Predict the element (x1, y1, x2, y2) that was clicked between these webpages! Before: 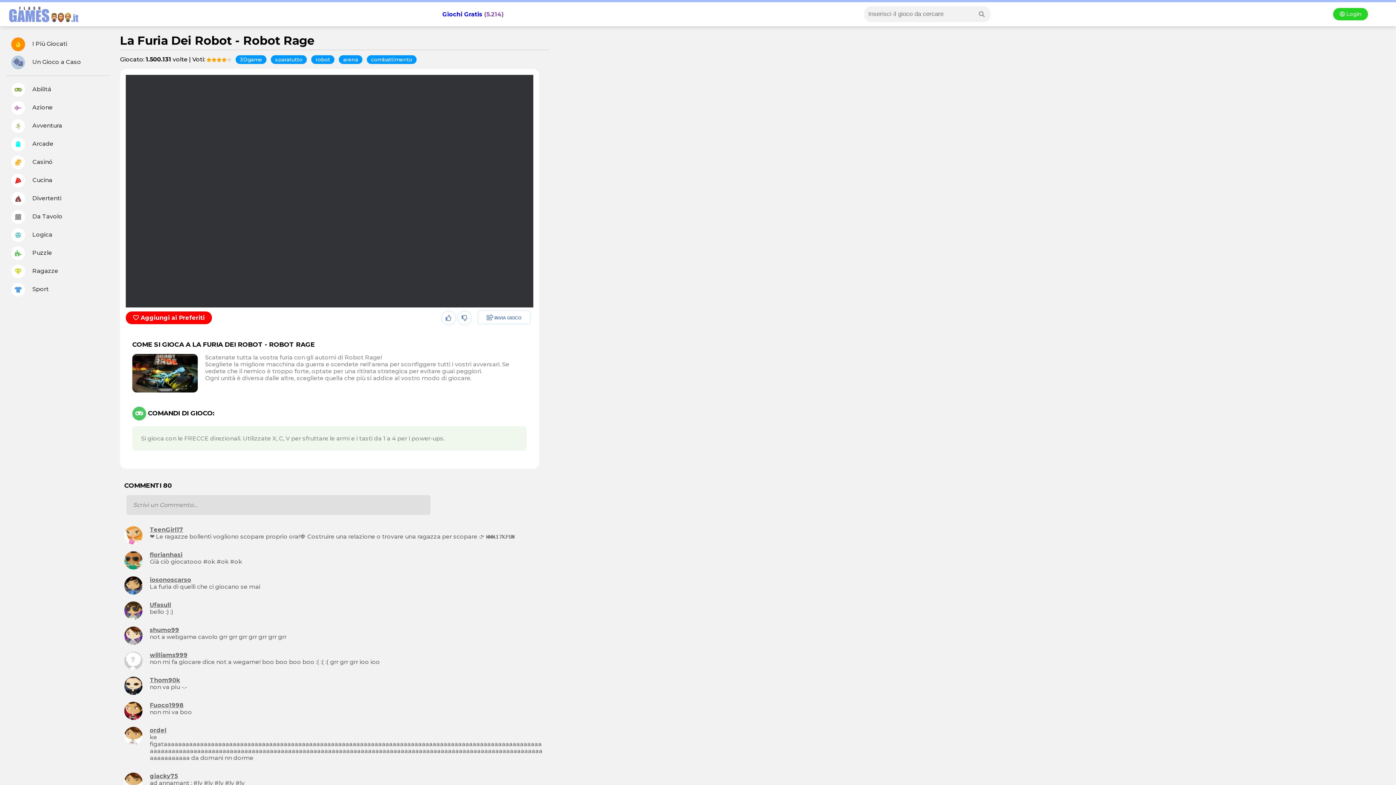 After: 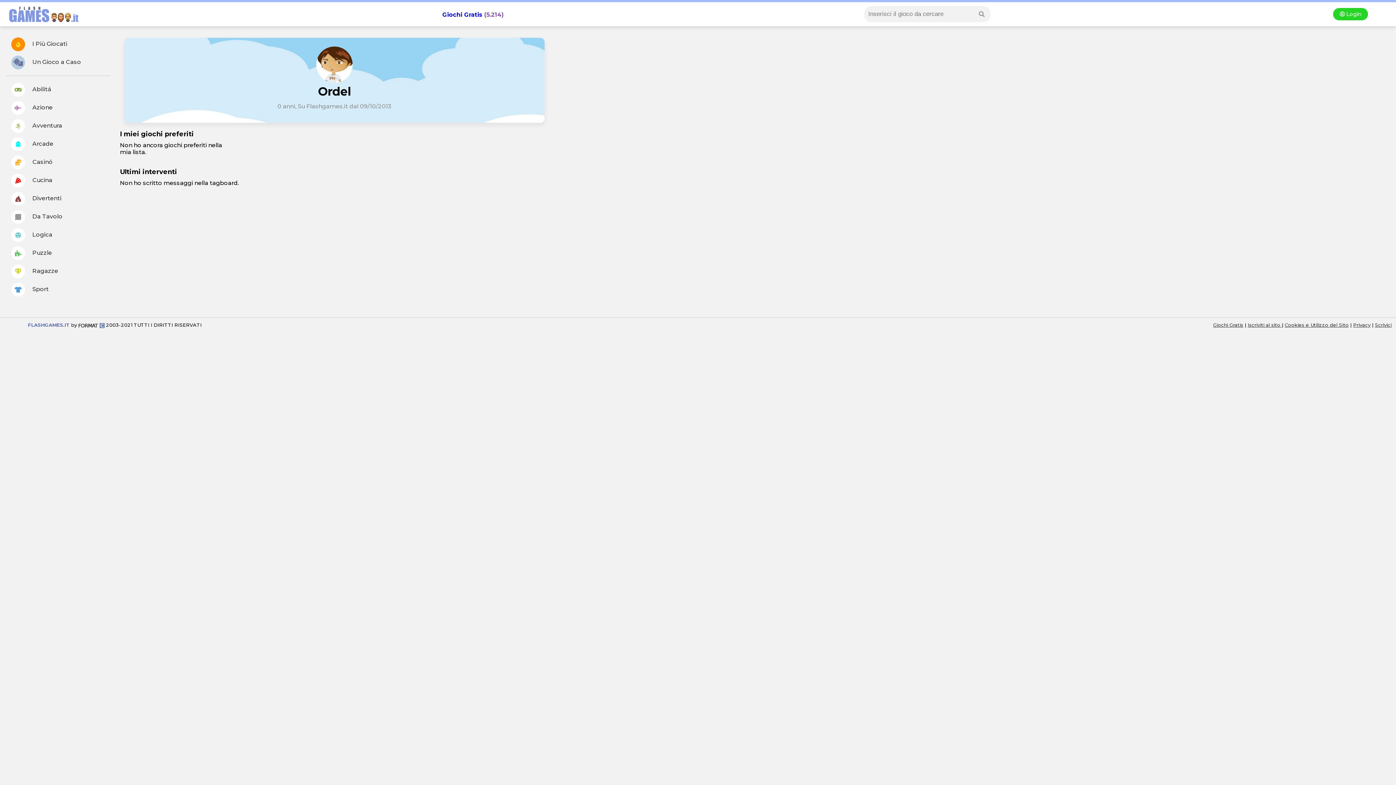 Action: bbox: (149, 727, 166, 734) label: ordel